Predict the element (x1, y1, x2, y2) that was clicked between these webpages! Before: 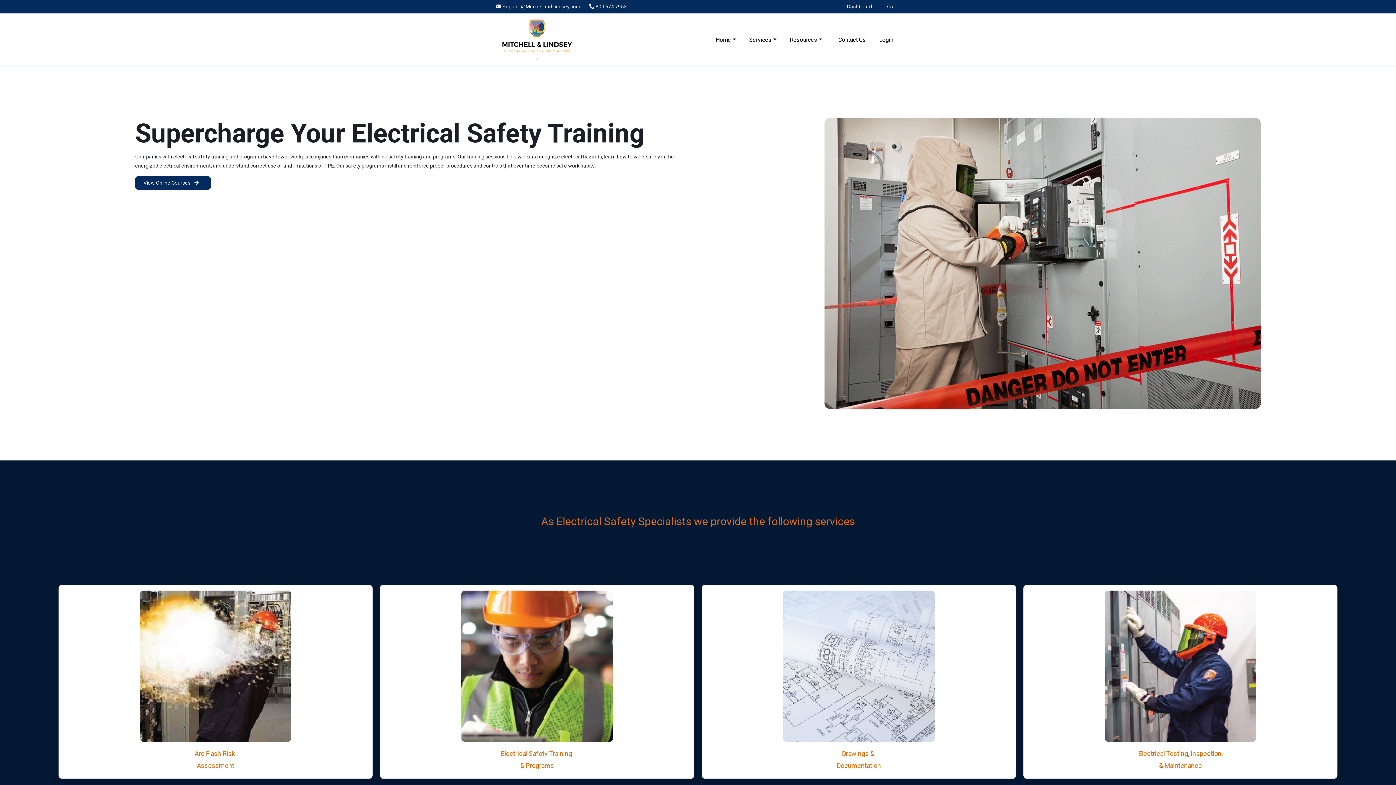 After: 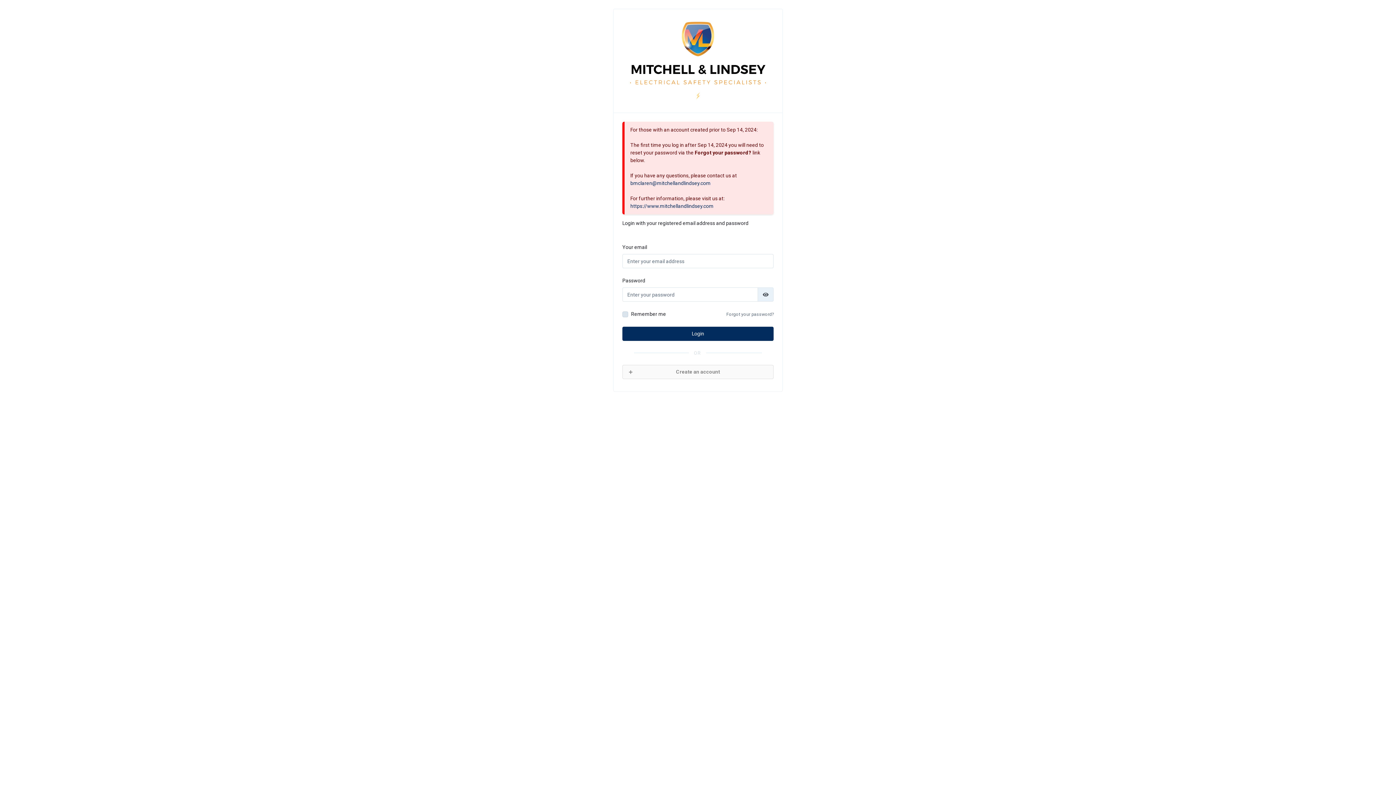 Action: label: Dashboard bbox: (841, 0, 875, 13)